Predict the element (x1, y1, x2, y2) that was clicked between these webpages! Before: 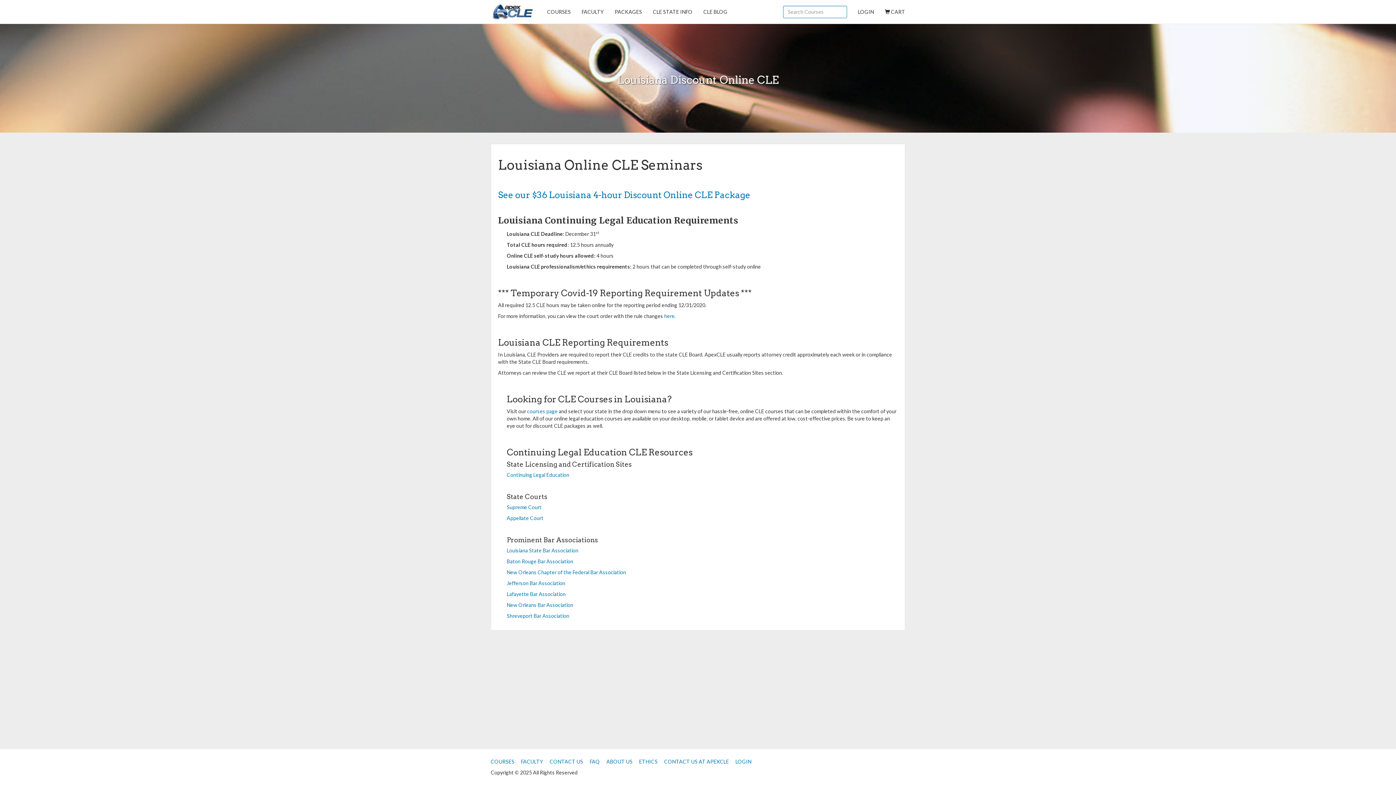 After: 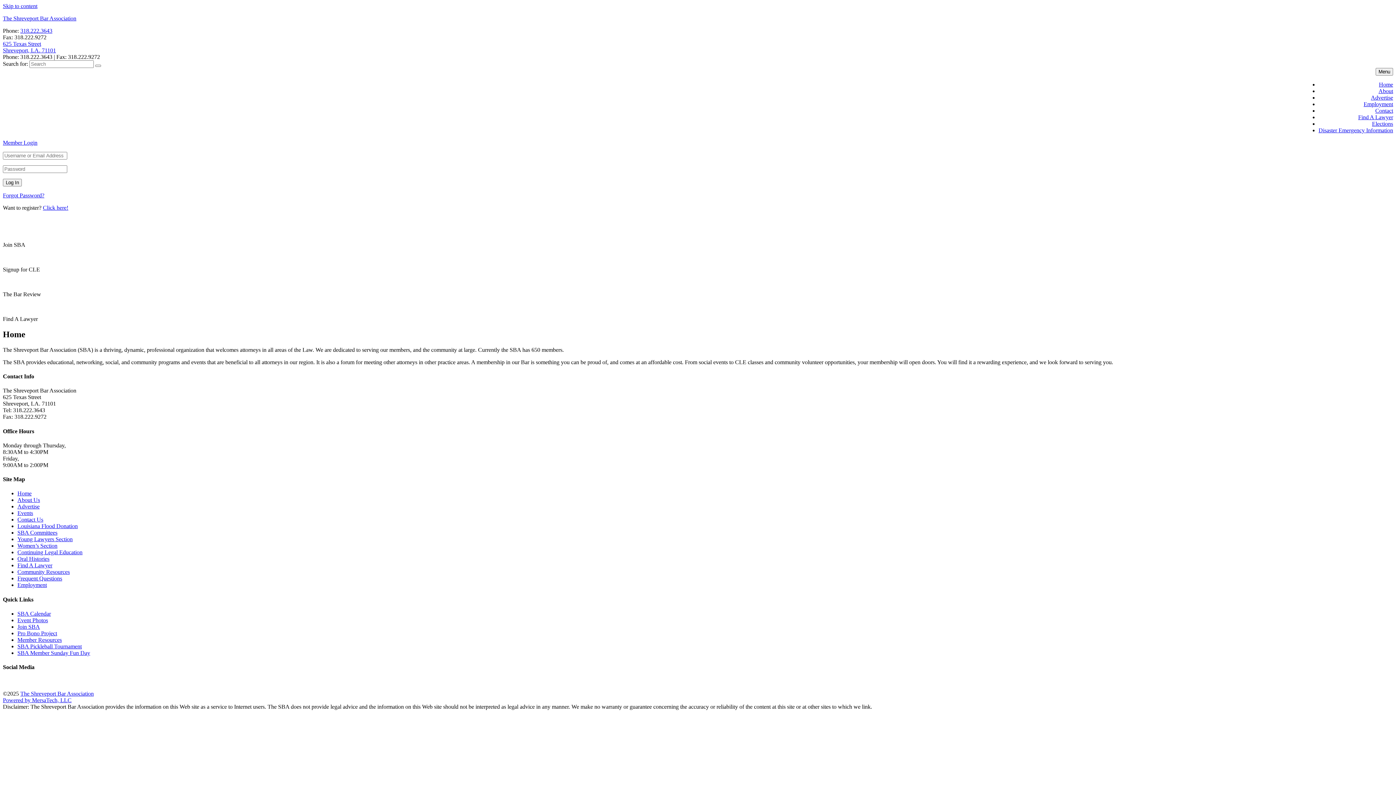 Action: bbox: (506, 613, 569, 619) label: Shreveport Bar Association